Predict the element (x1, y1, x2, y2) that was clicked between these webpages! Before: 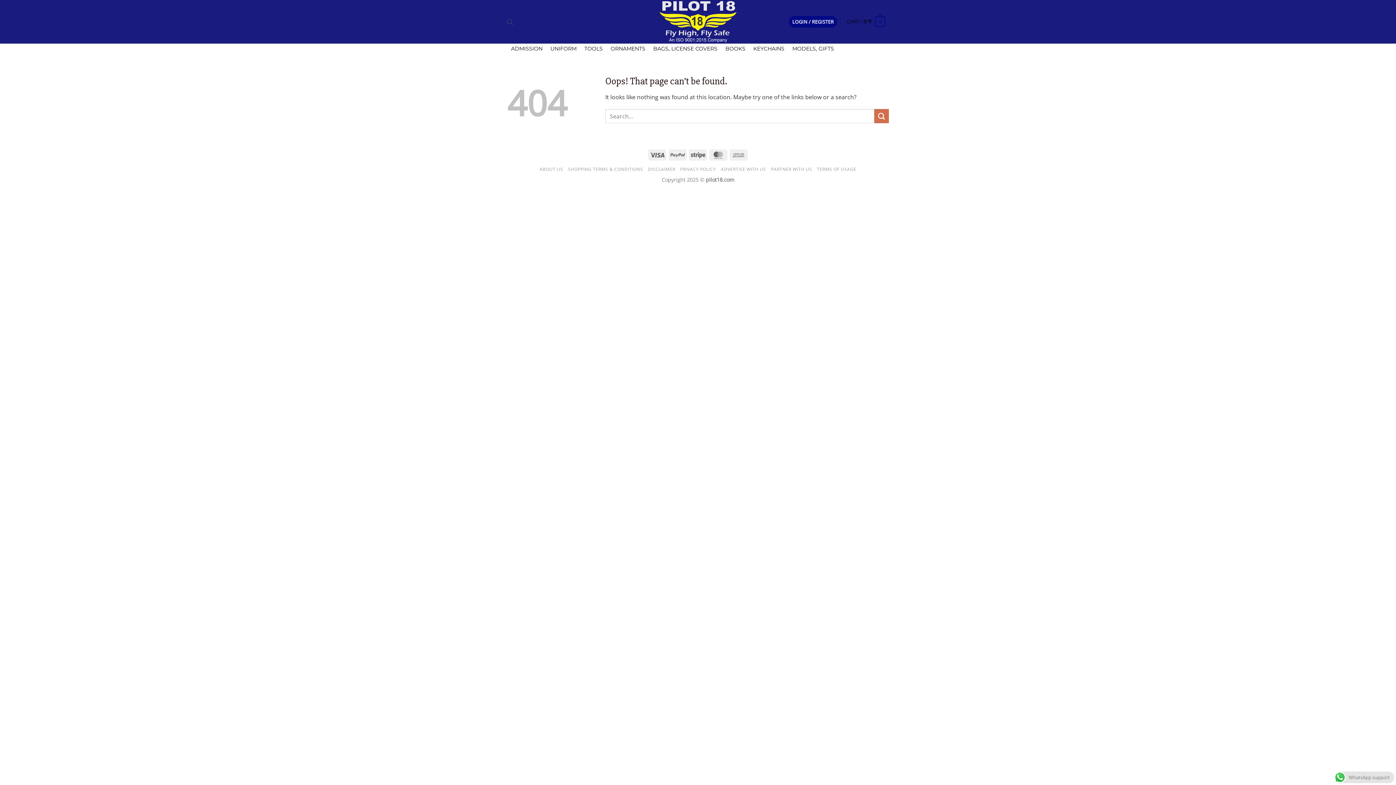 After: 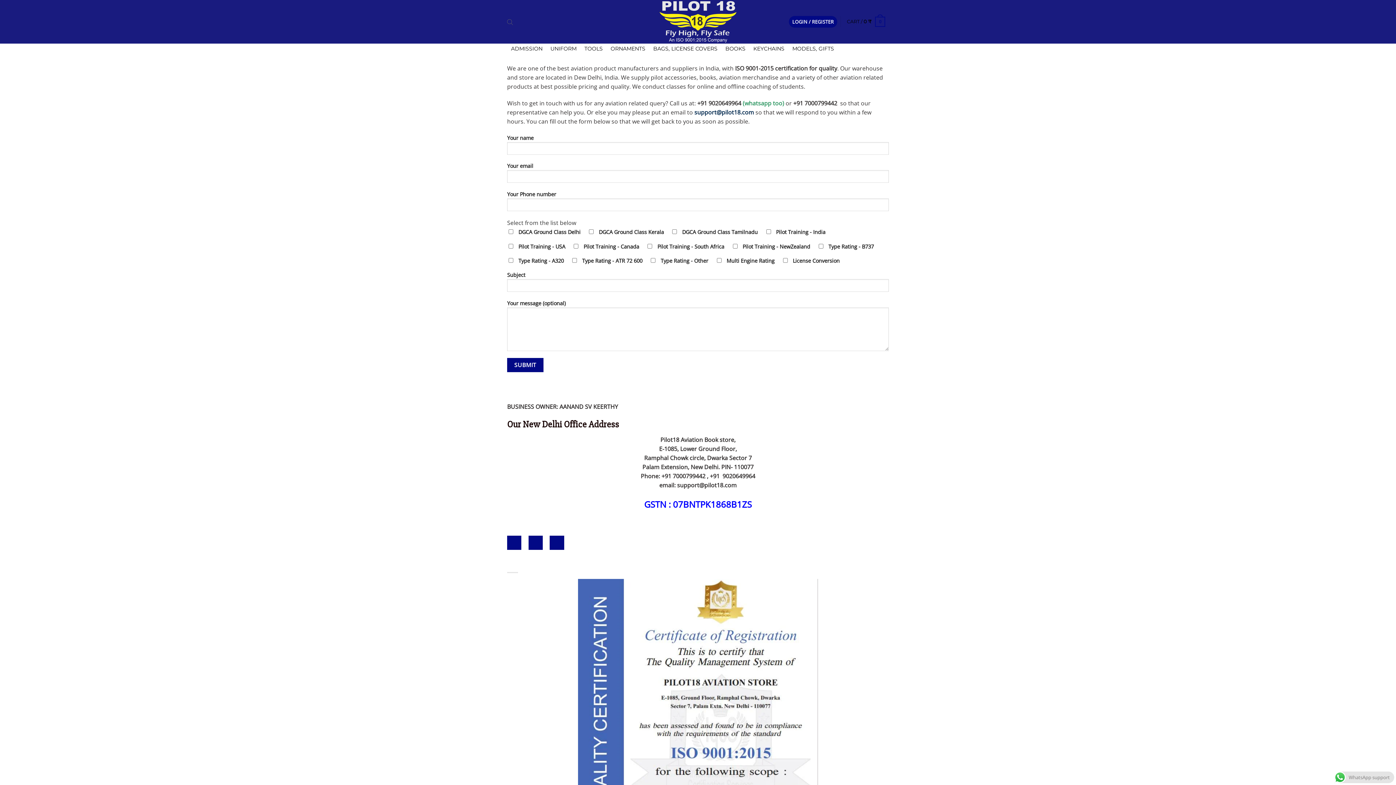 Action: bbox: (539, 166, 563, 172) label: ABOUT US